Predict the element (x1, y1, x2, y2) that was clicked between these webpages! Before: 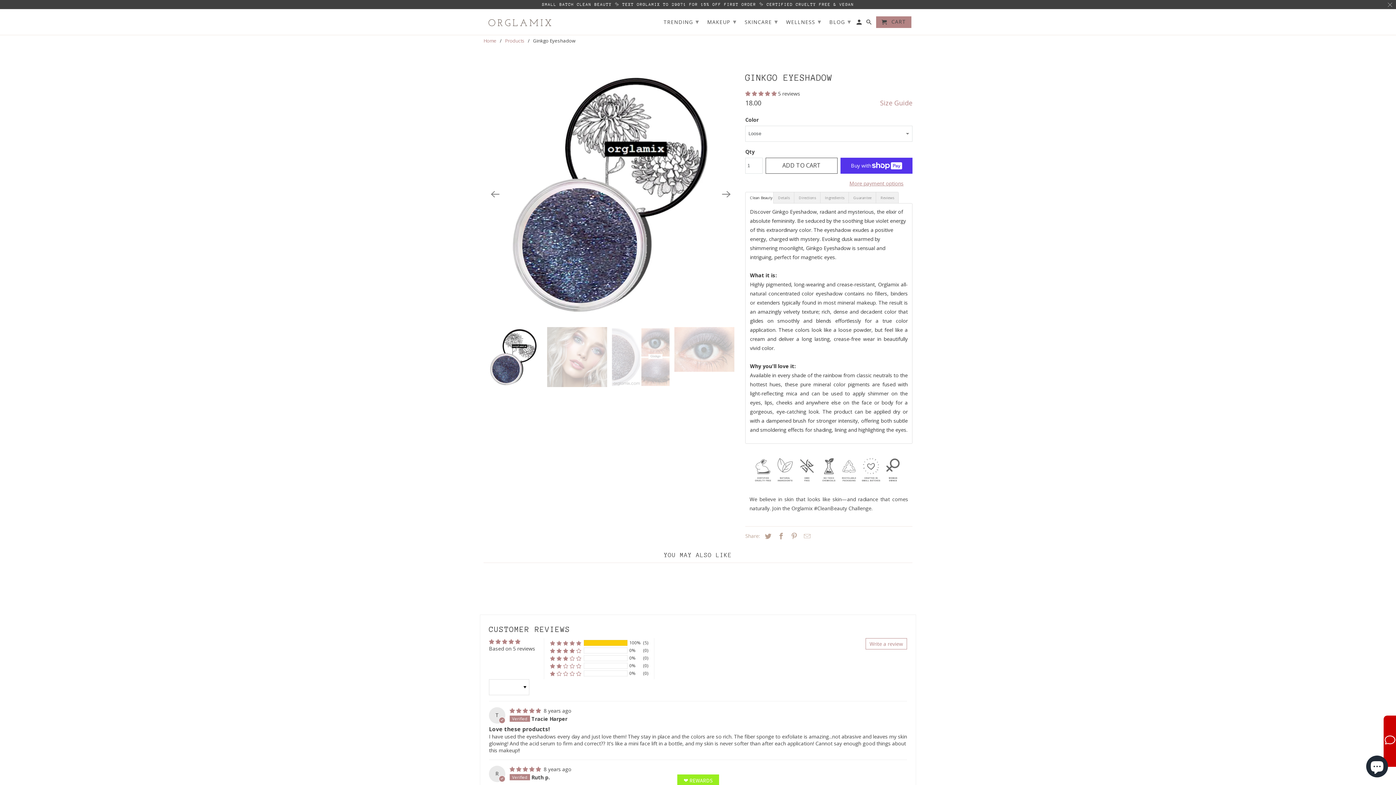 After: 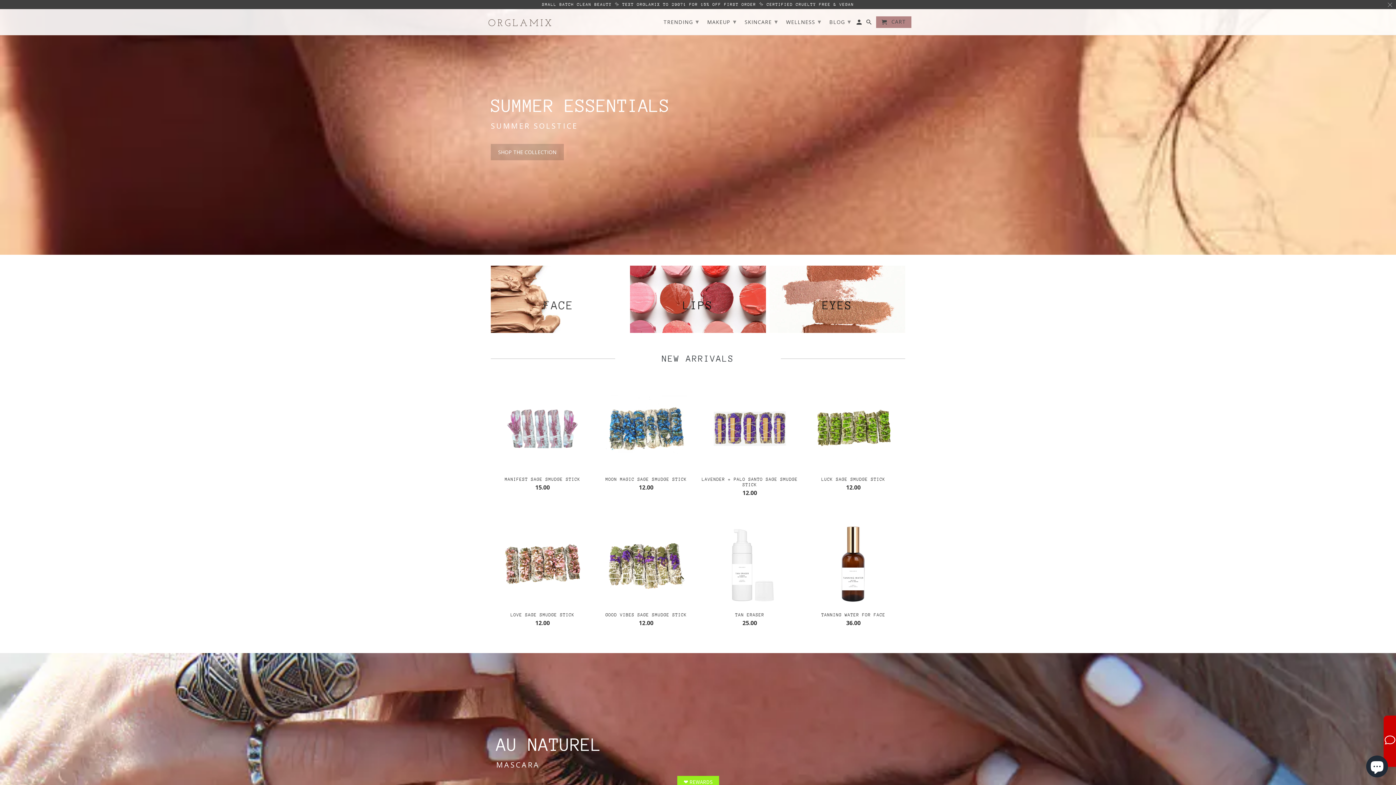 Action: bbox: (706, 14, 740, 27) label: MAKEUP ▾